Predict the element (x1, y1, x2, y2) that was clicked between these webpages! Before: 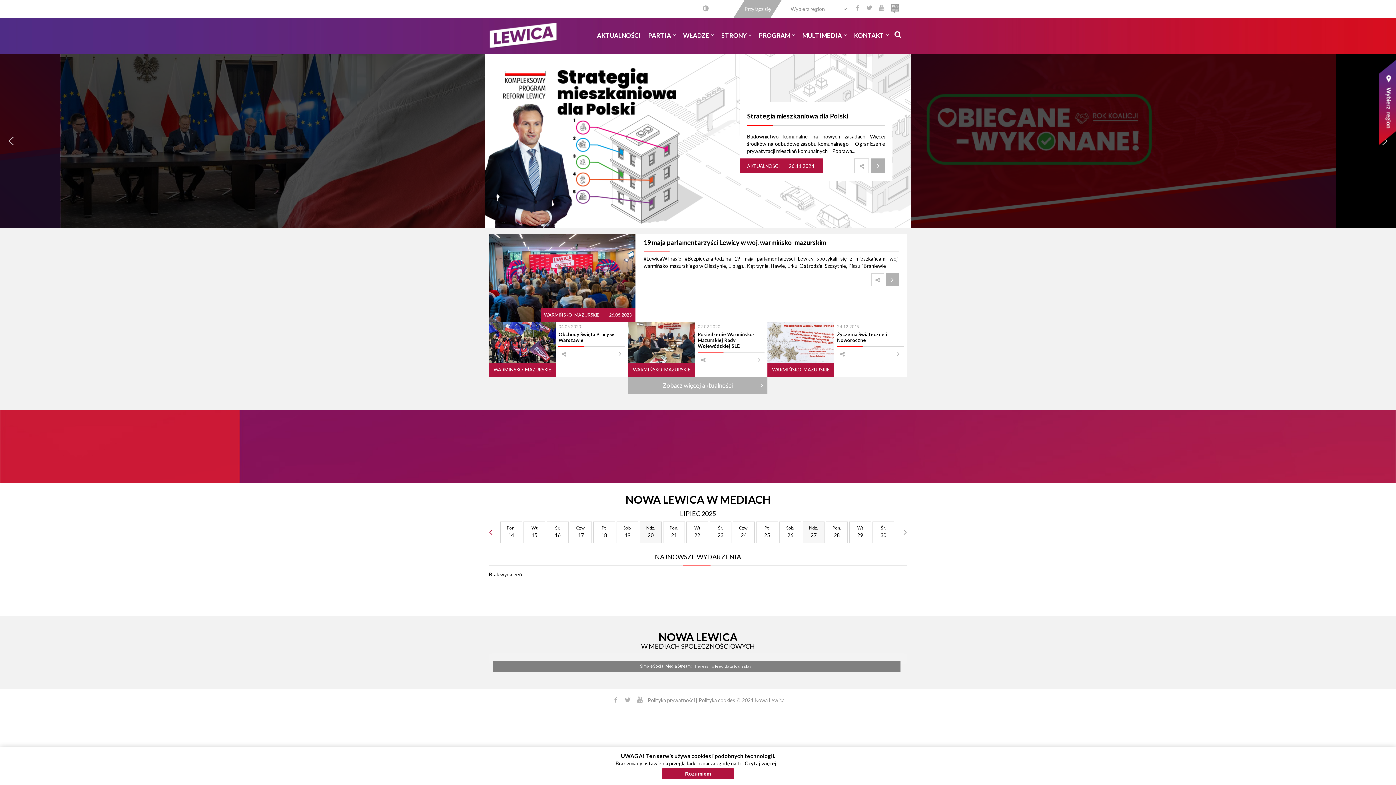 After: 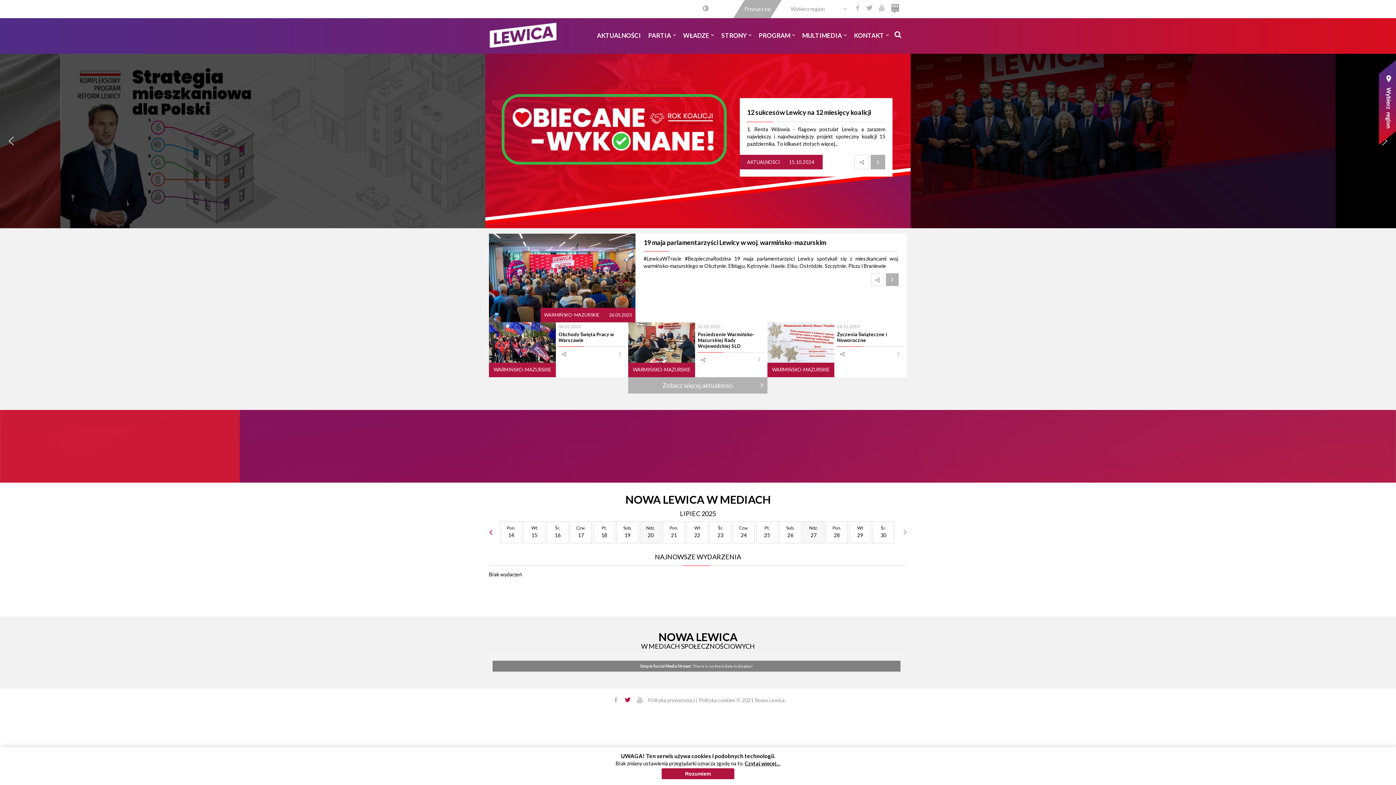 Action: bbox: (622, 697, 633, 703) label: Twitter